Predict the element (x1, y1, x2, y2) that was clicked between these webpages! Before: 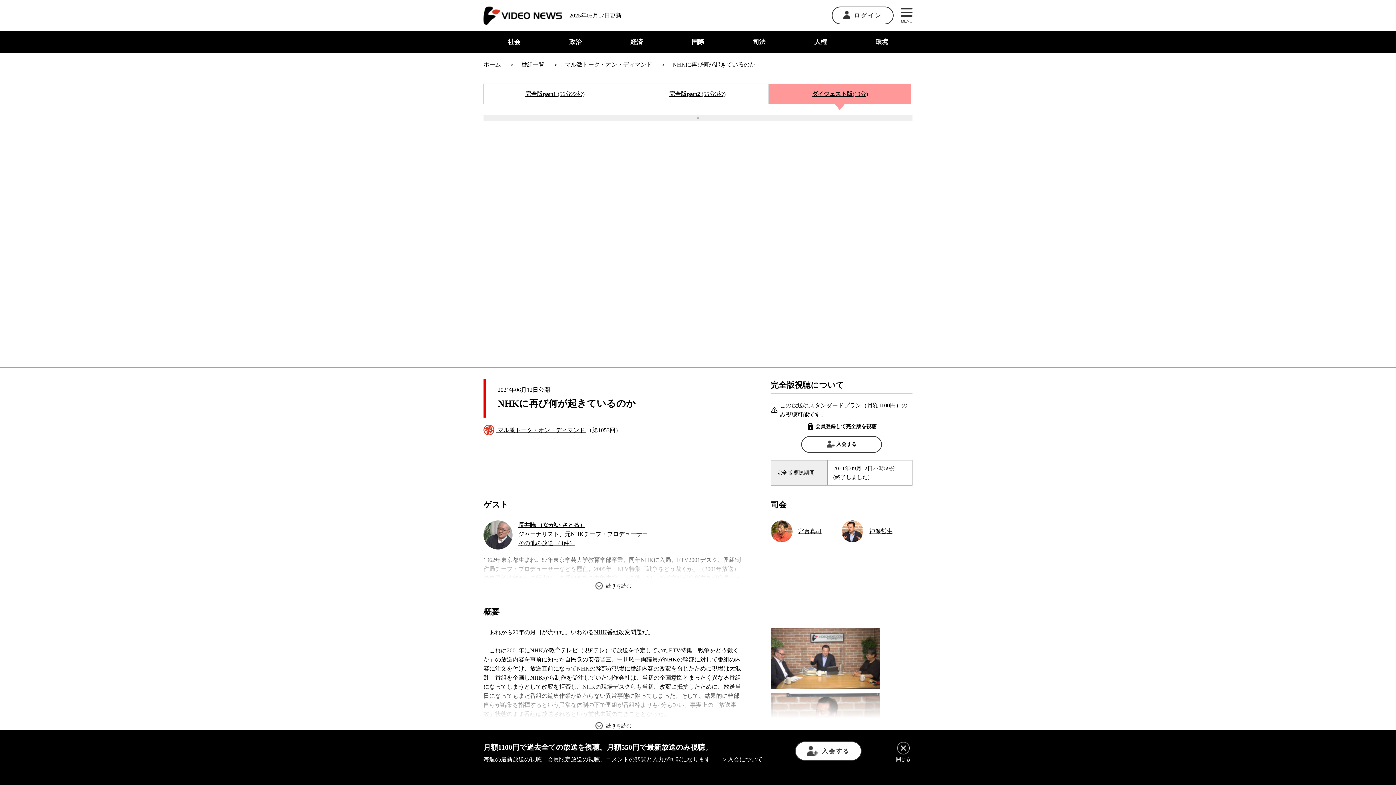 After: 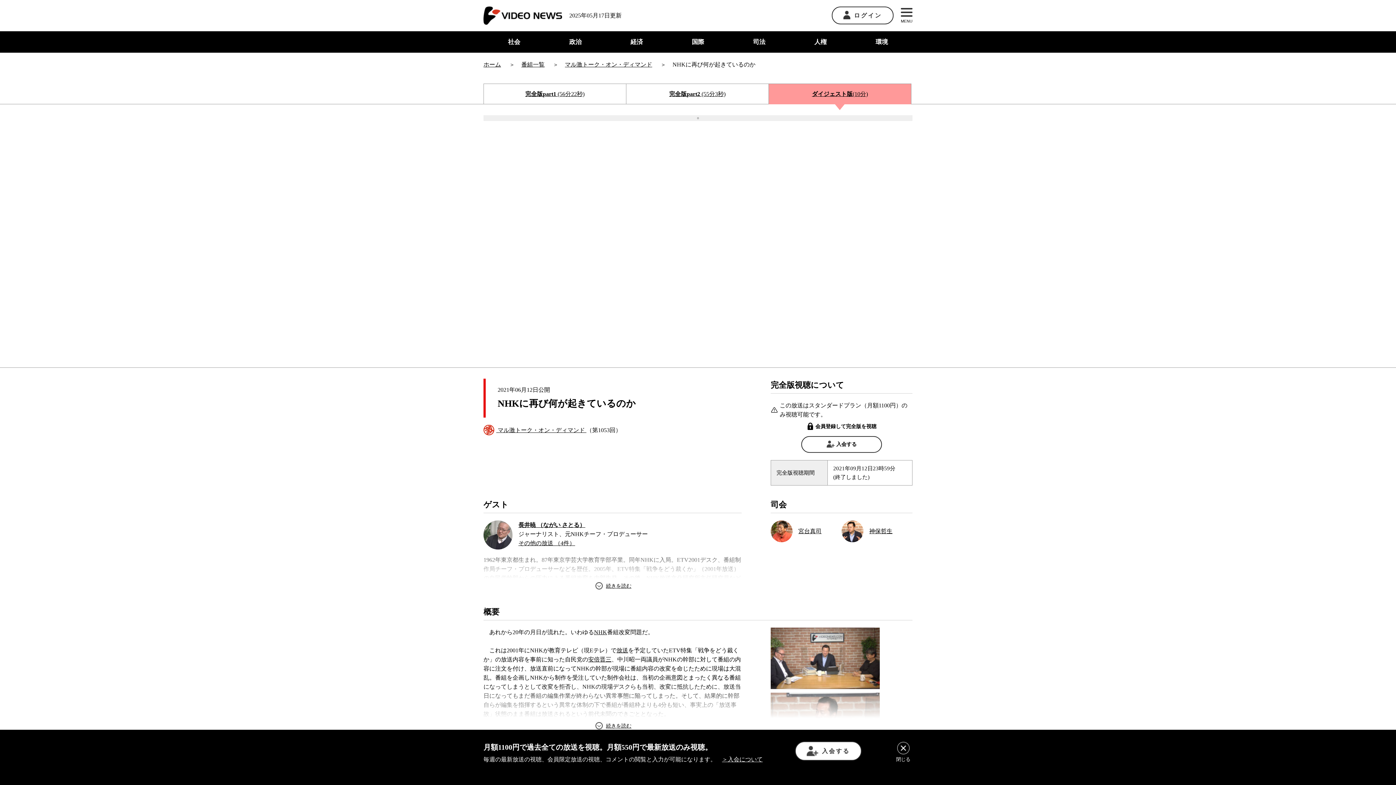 Action: label: 中川昭一 bbox: (617, 656, 640, 663)